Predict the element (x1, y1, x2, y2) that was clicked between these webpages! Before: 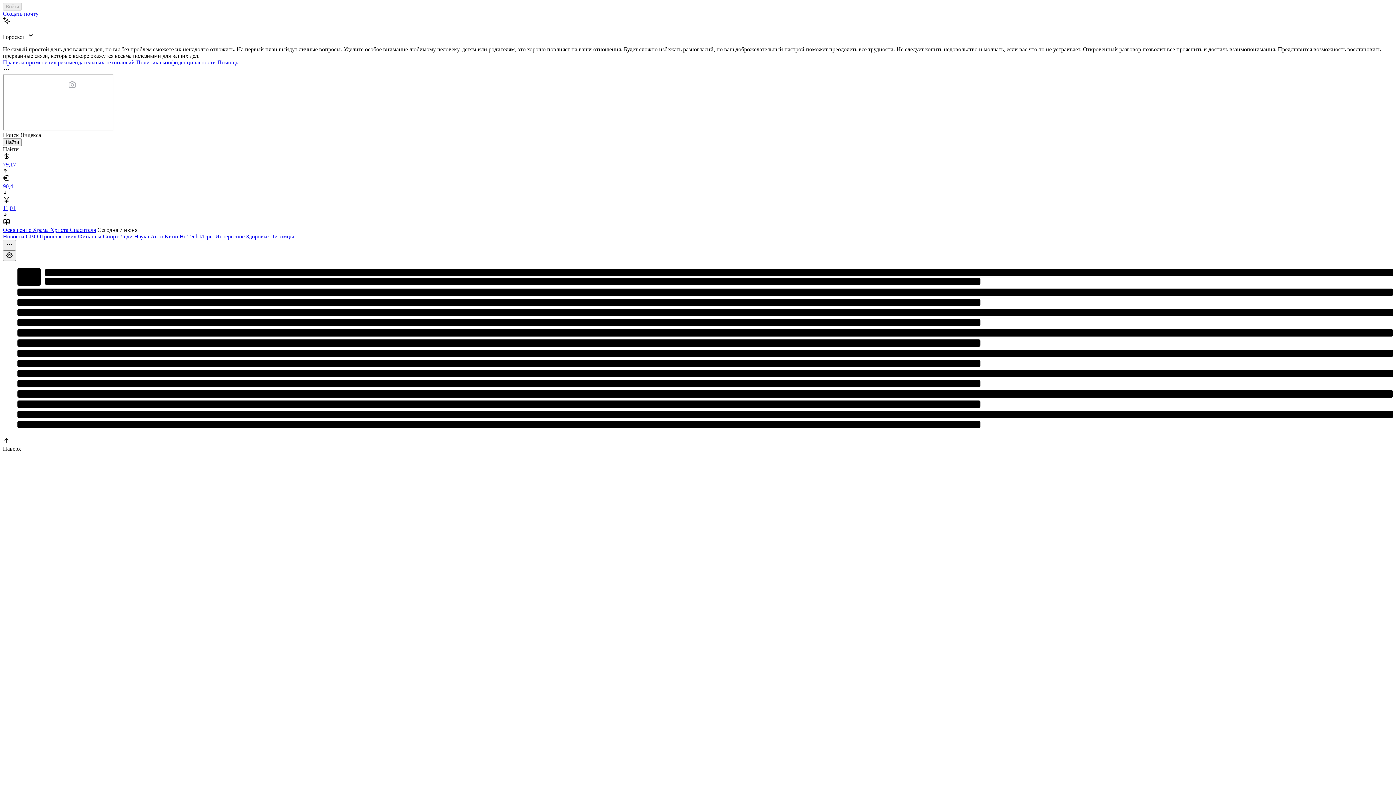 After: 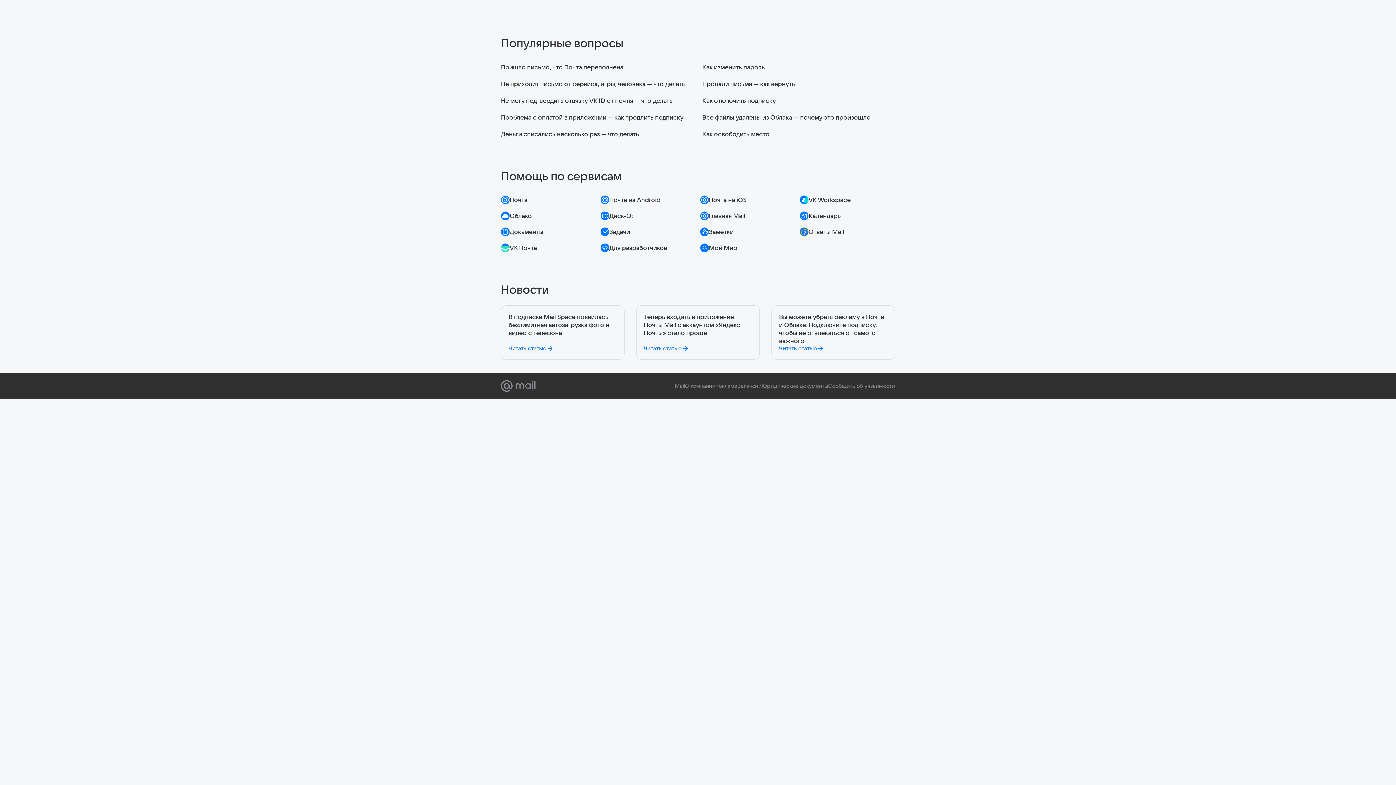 Action: bbox: (217, 59, 238, 65) label: Помощь